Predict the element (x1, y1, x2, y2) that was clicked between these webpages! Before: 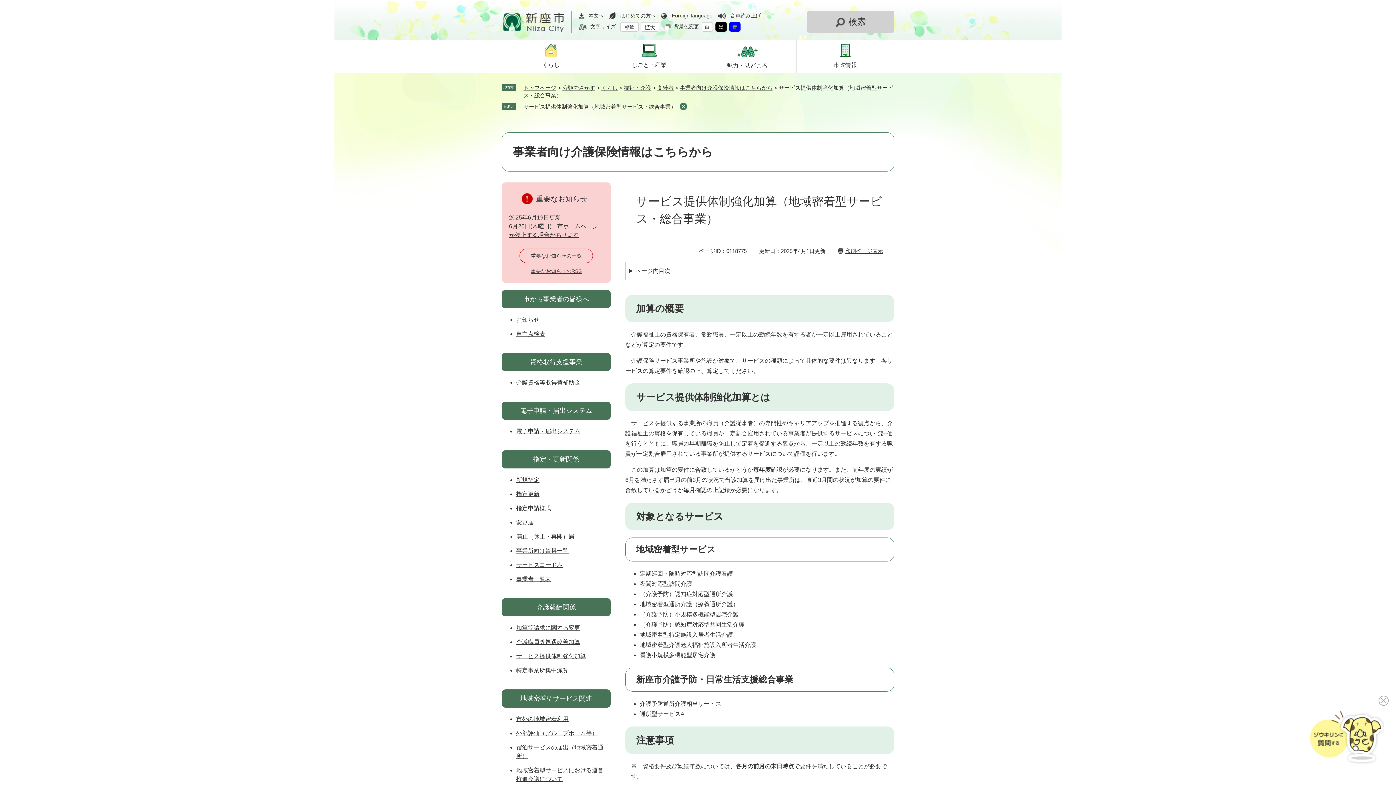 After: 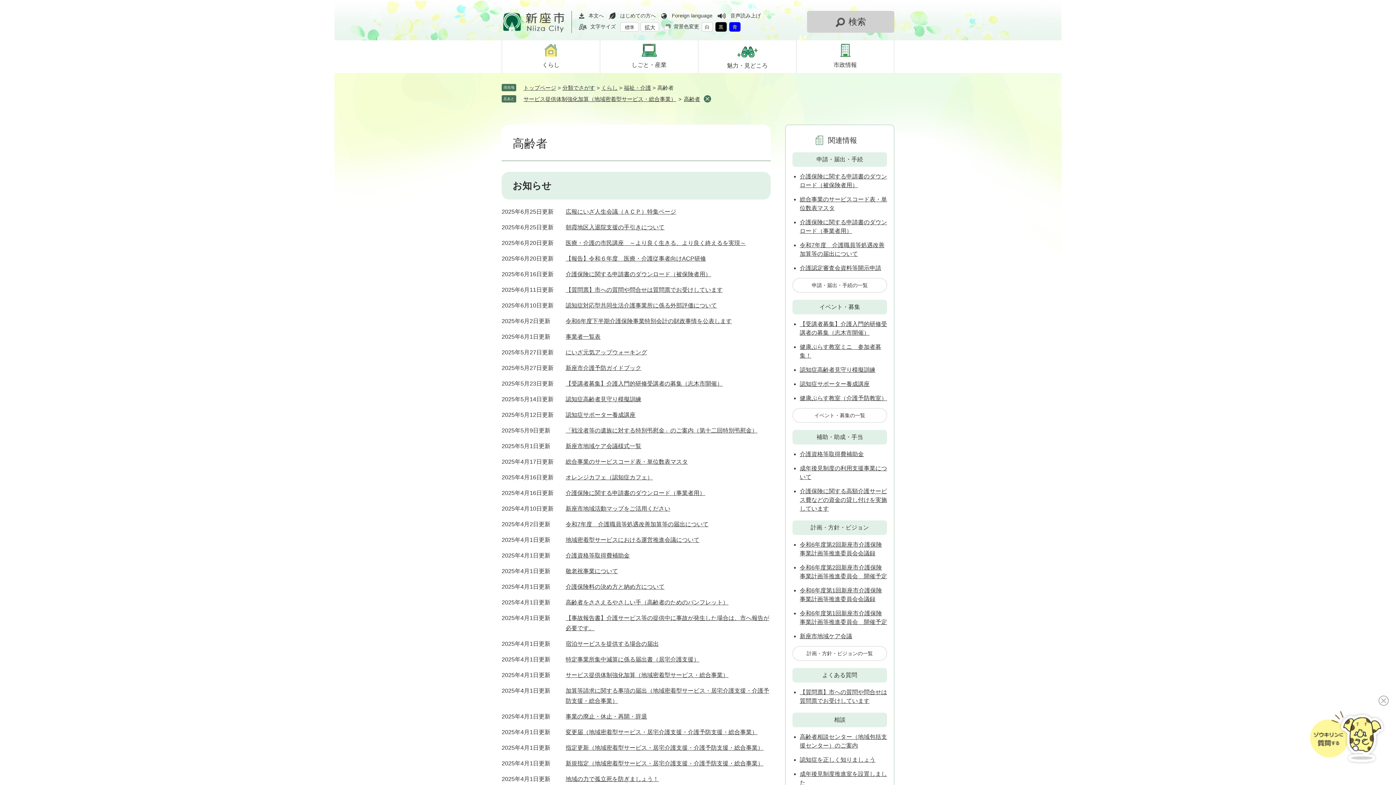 Action: bbox: (657, 84, 673, 90) label: 高齢者